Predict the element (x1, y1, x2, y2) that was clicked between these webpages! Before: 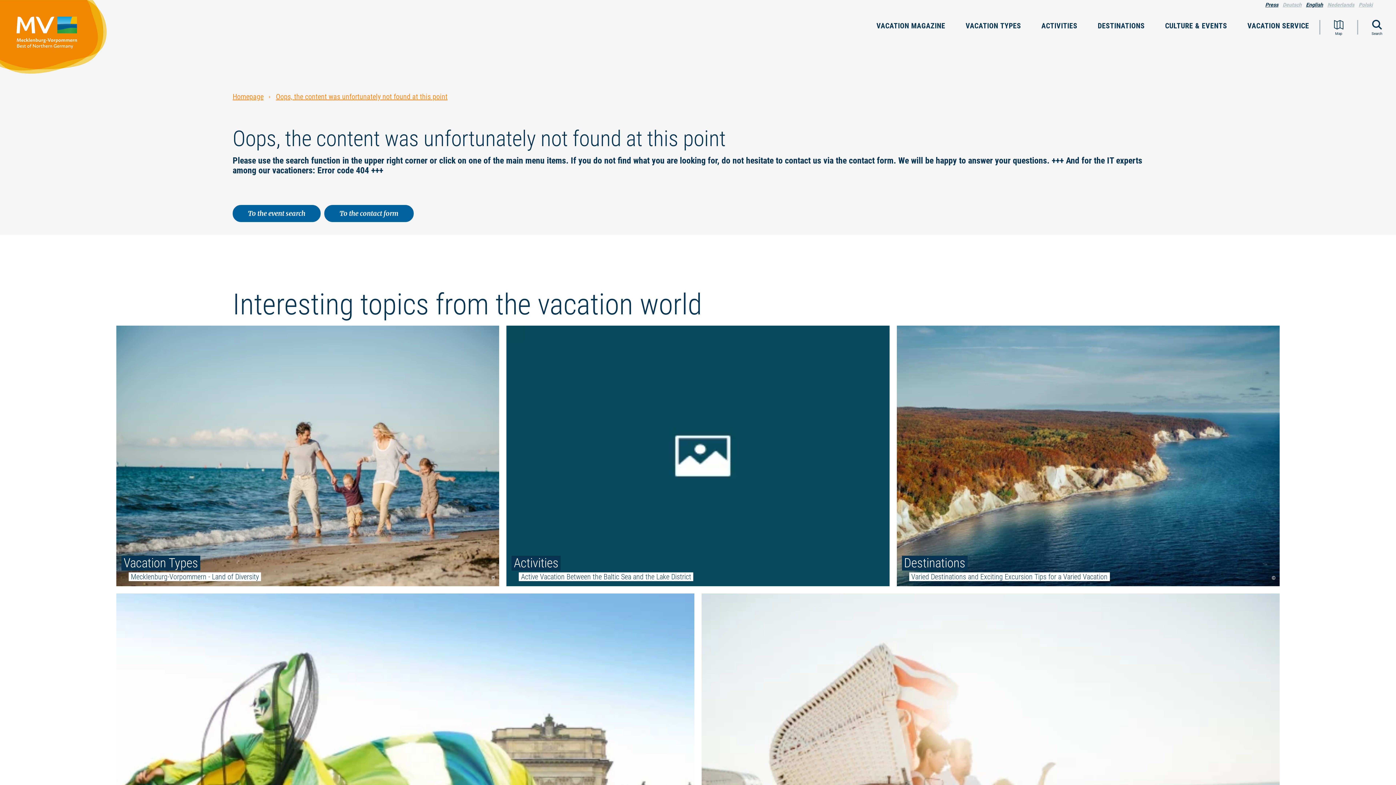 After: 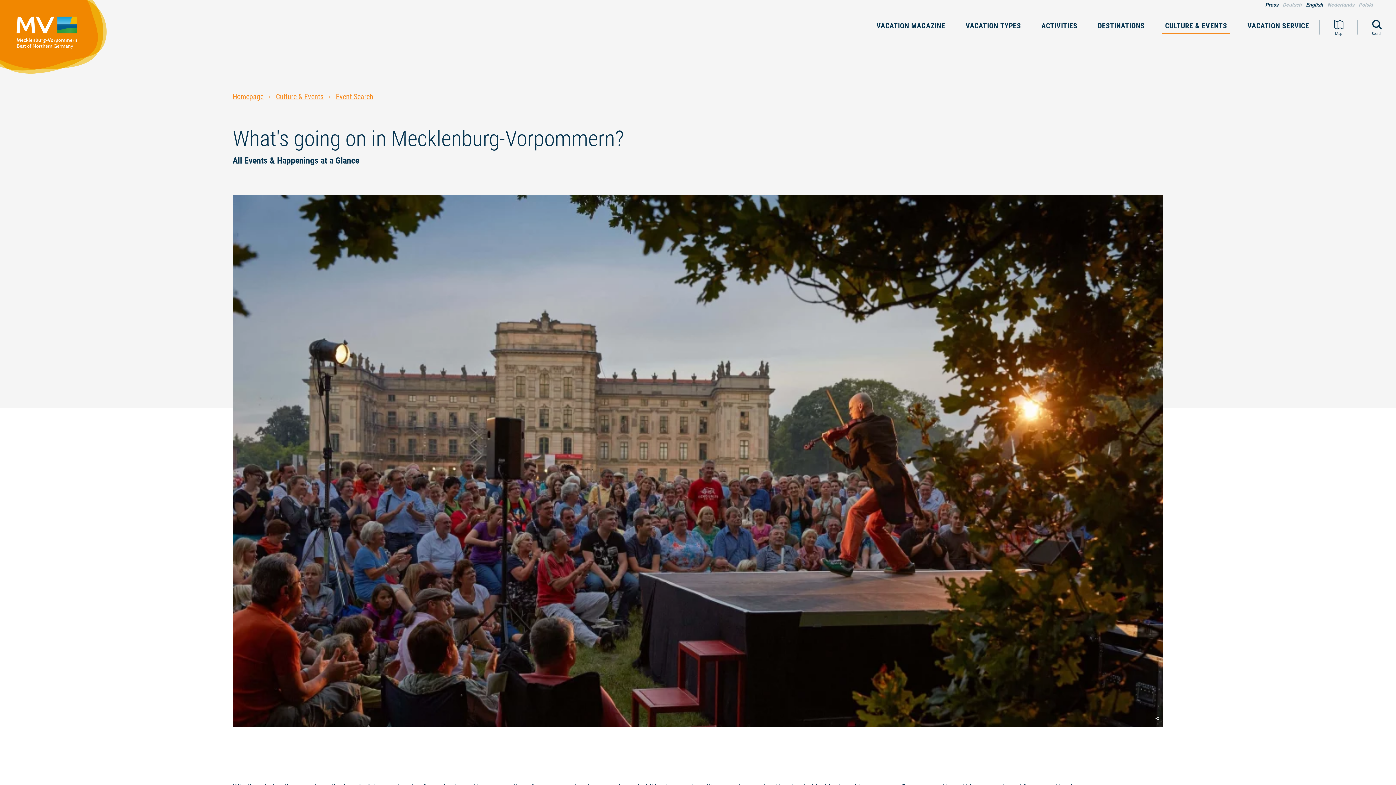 Action: label: To the event search bbox: (232, 205, 320, 222)